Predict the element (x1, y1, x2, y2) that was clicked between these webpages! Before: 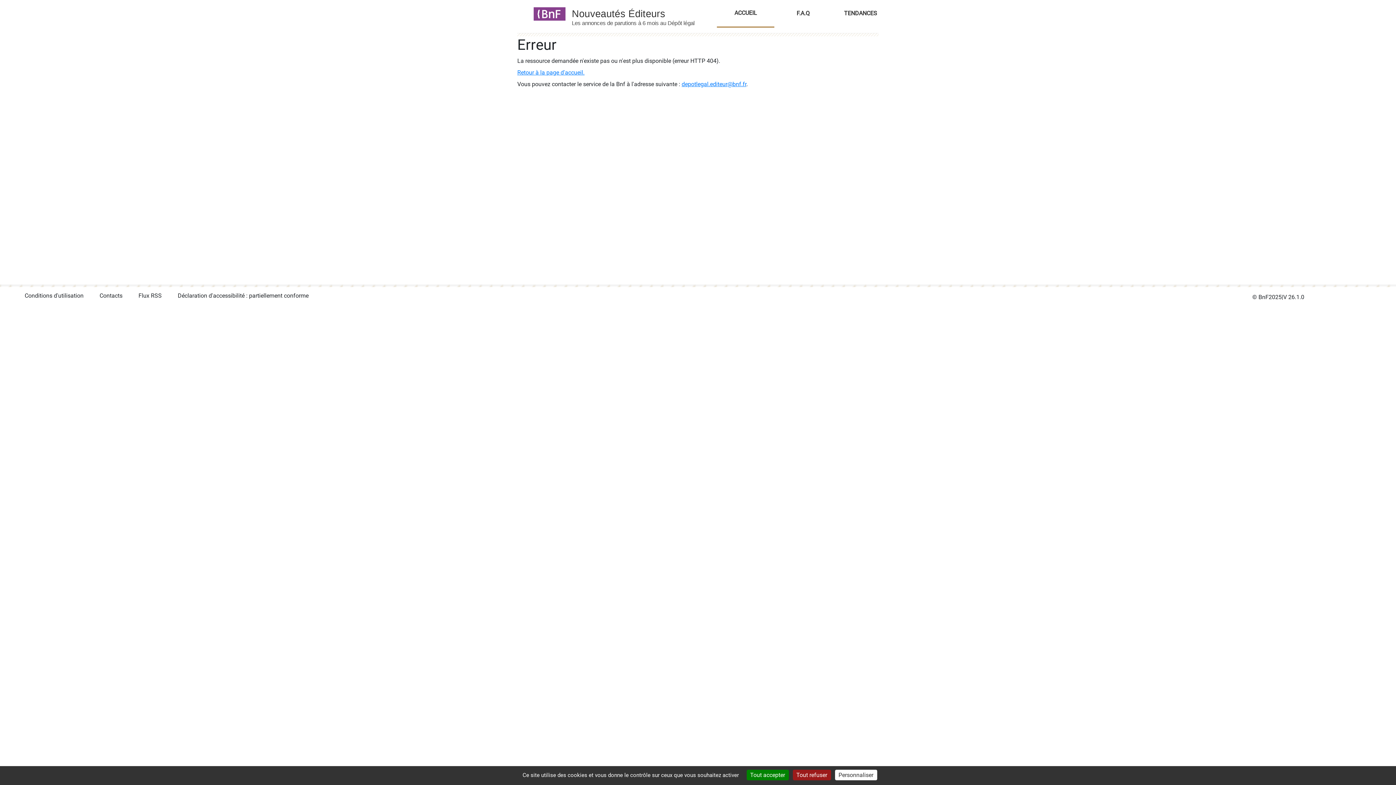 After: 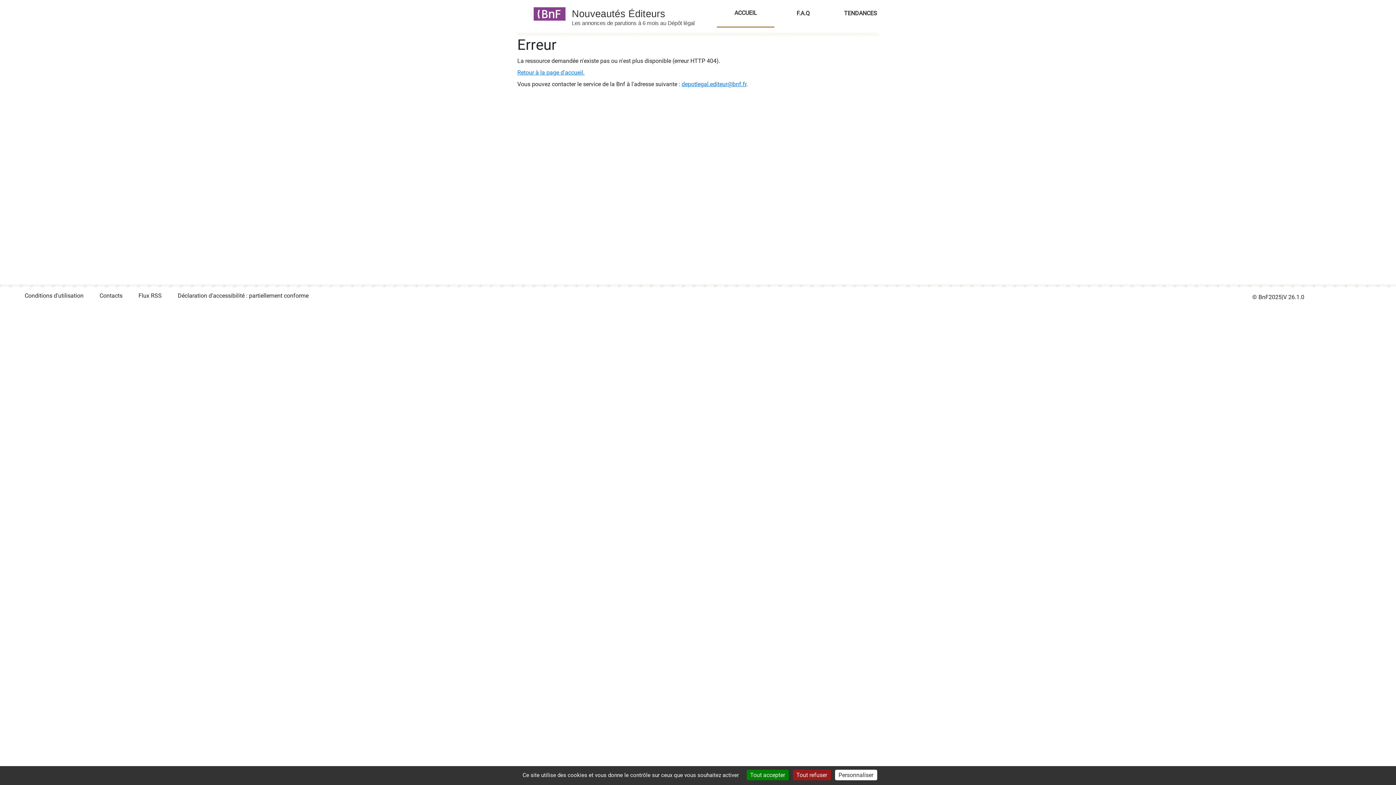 Action: bbox: (524, 7, 570, 19)